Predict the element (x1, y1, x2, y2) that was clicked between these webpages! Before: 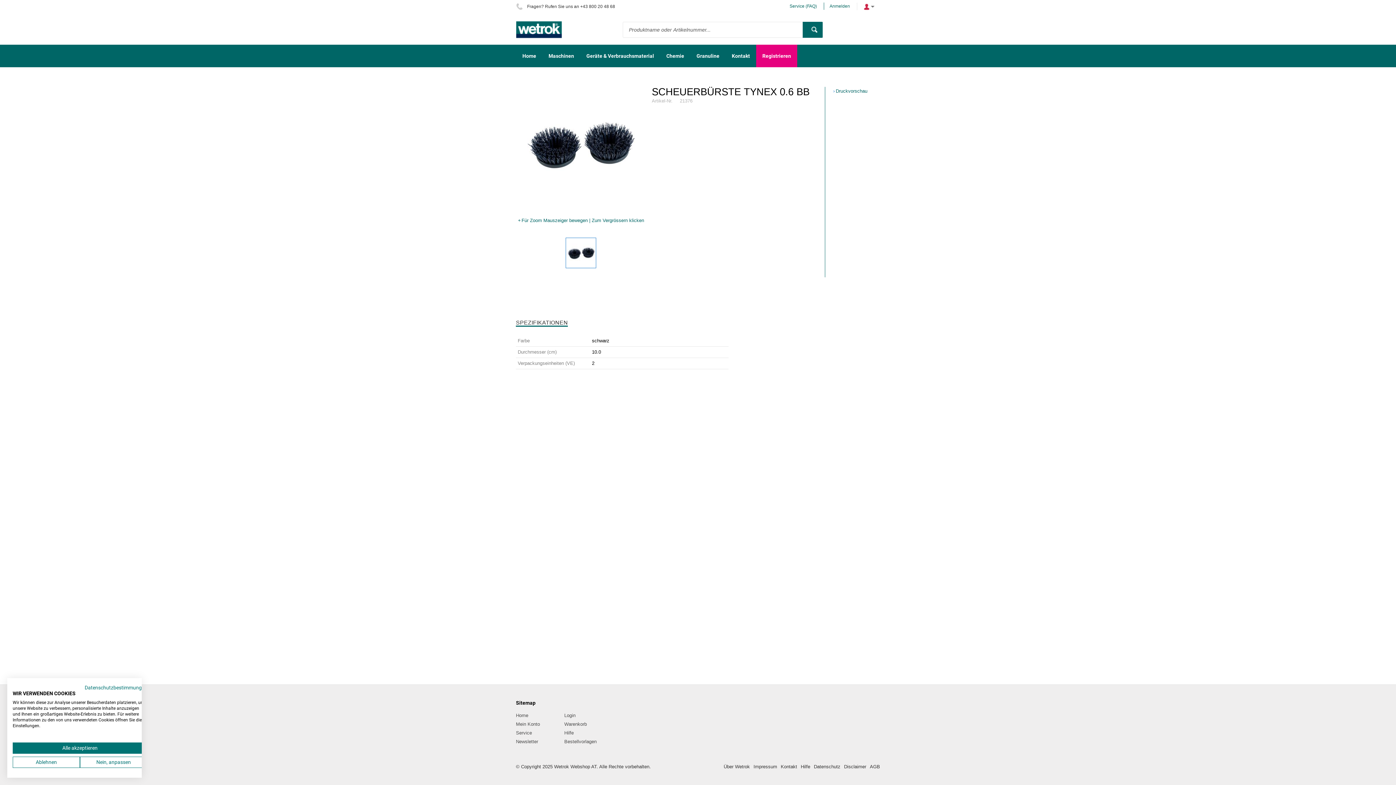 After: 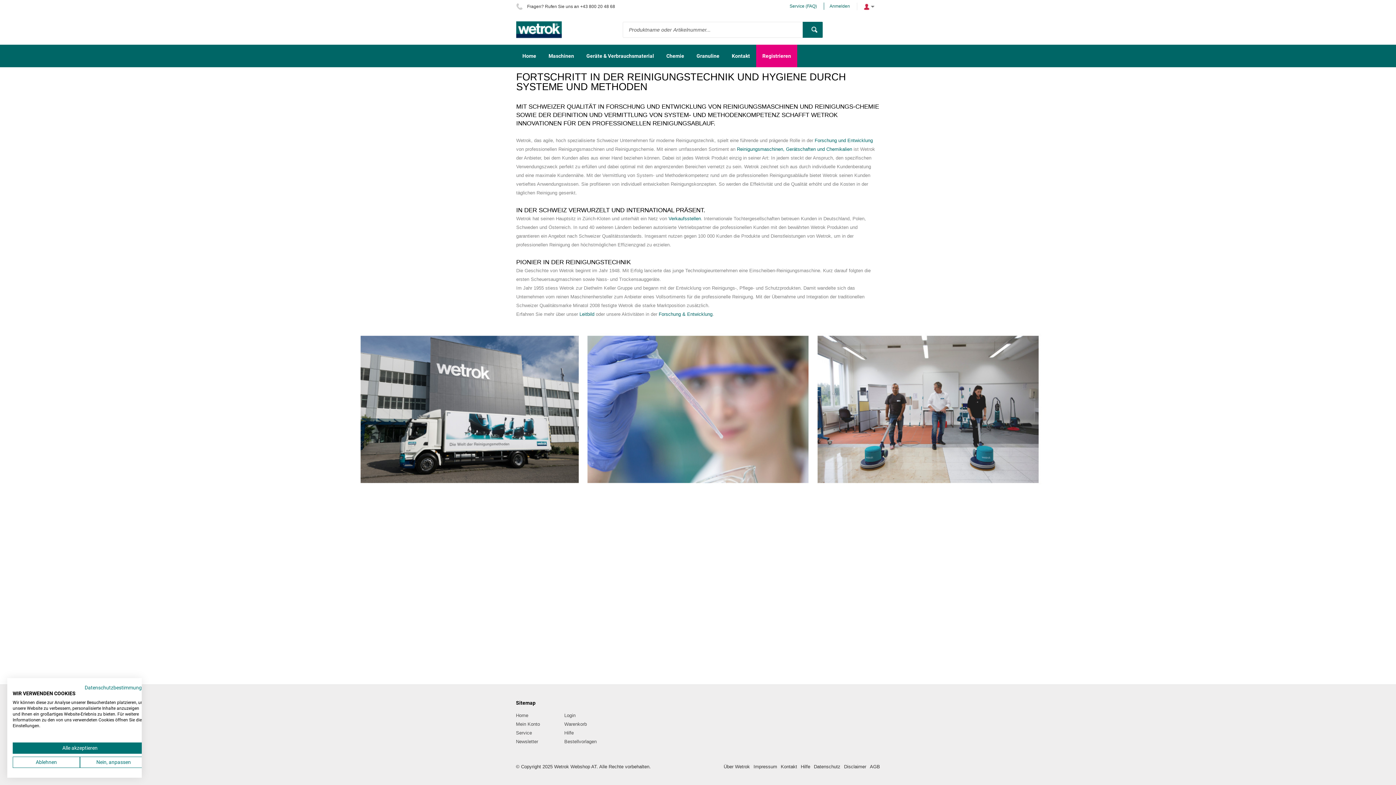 Action: label: Über Wetrok bbox: (720, 762, 750, 771)